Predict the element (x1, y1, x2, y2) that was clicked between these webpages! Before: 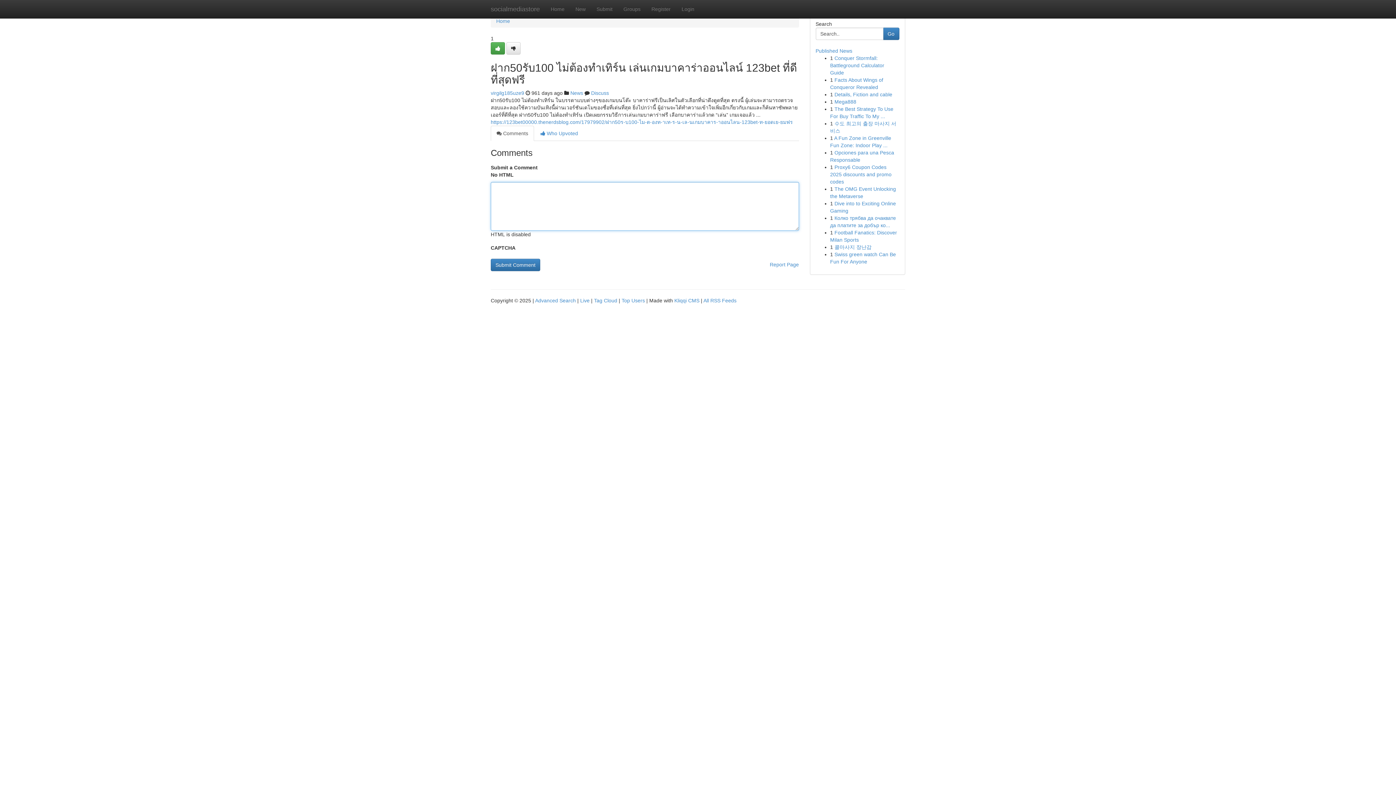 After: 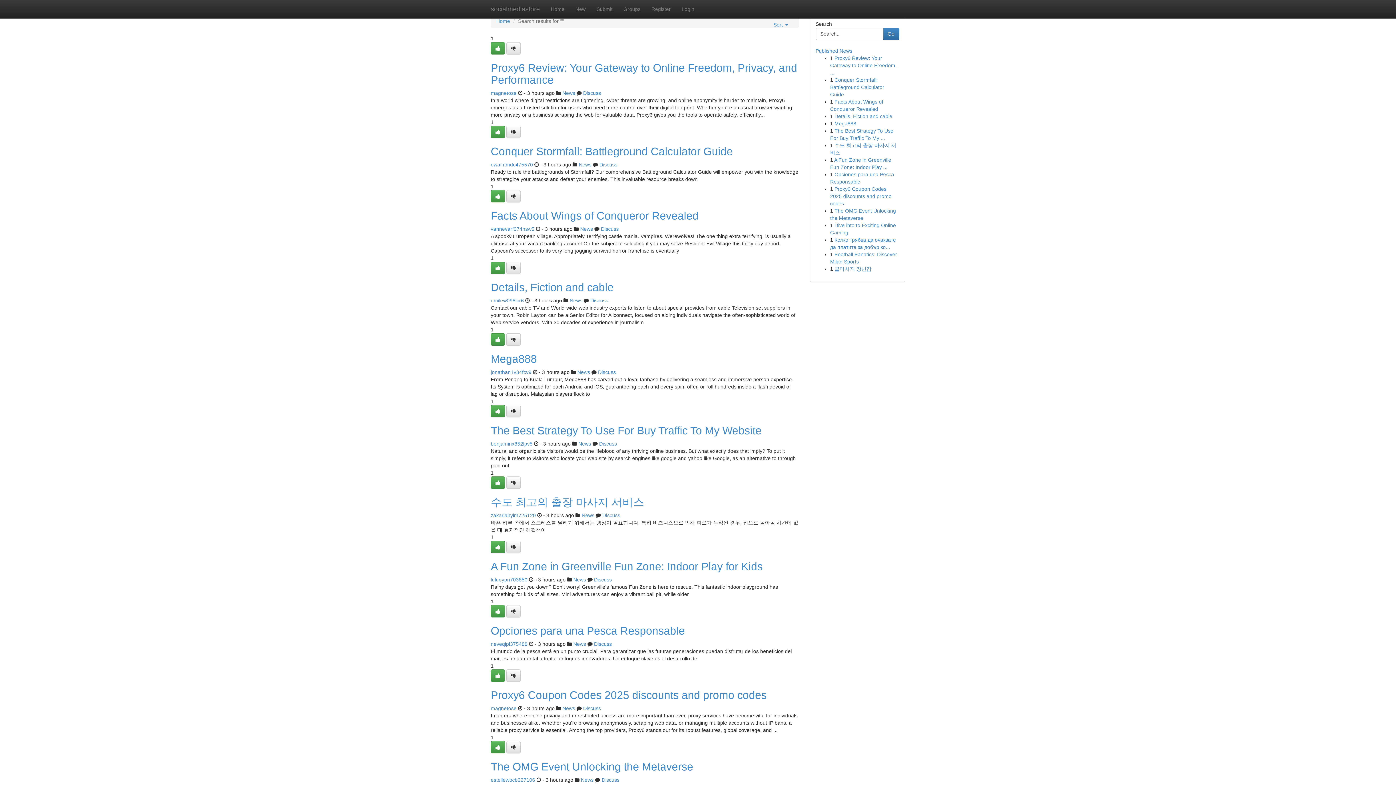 Action: label: Advanced Search bbox: (535, 297, 576, 303)